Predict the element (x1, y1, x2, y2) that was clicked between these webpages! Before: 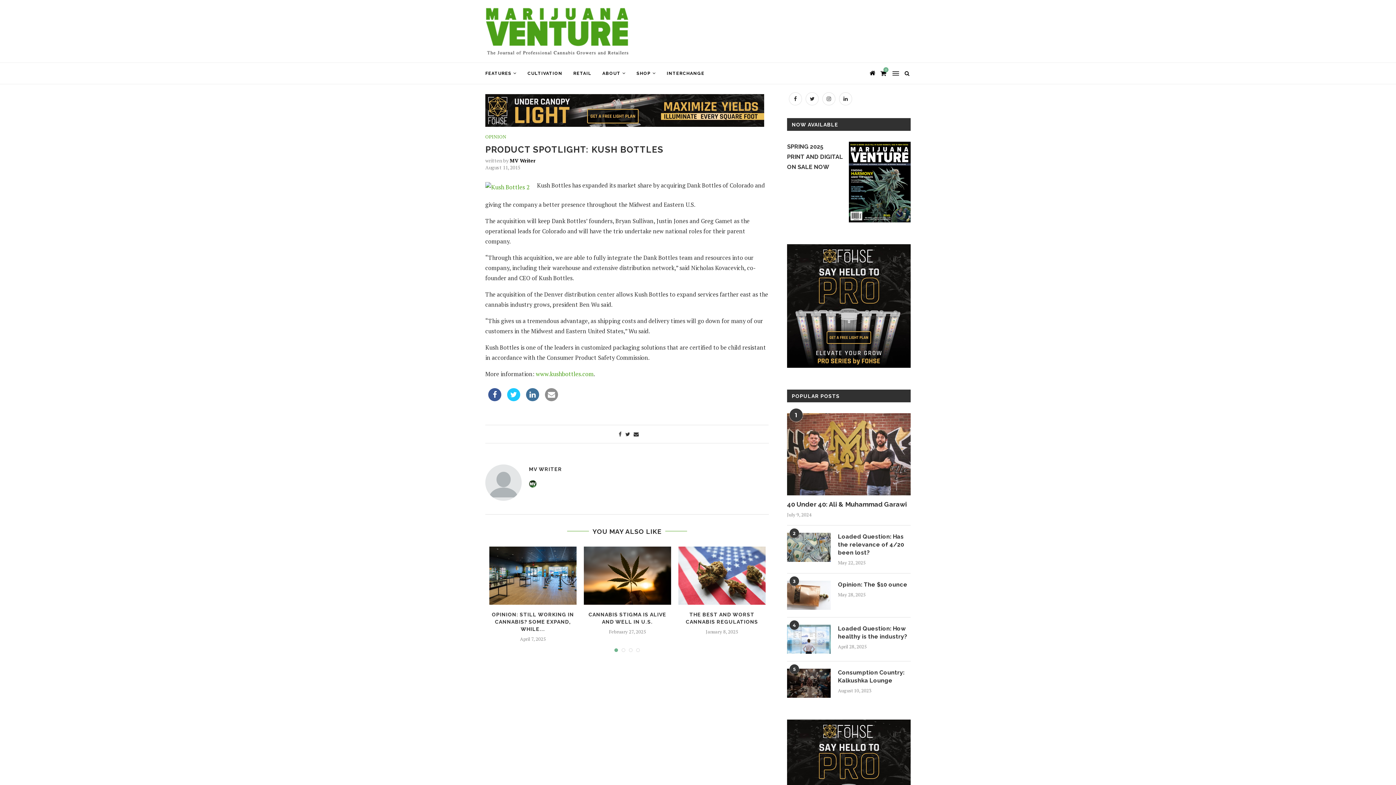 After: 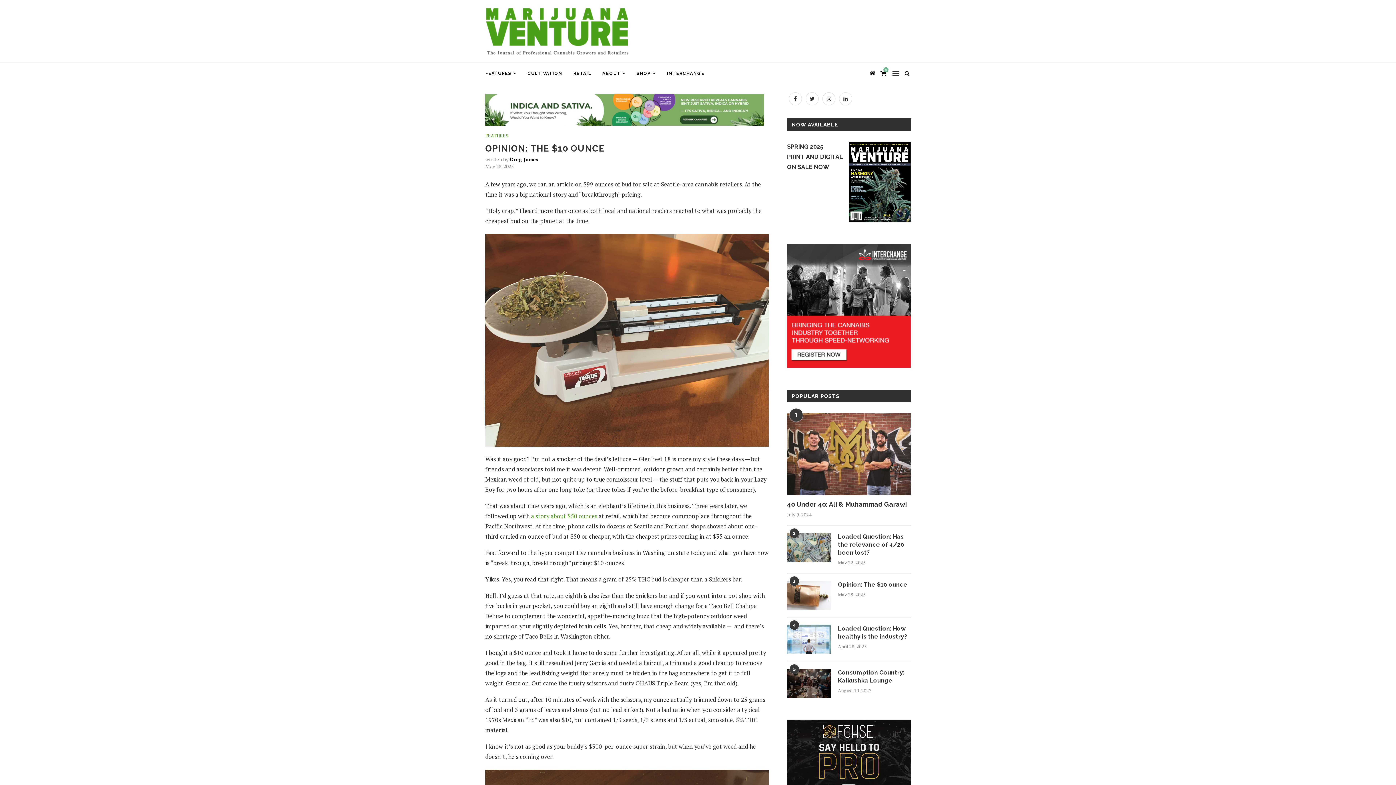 Action: bbox: (787, 581, 830, 610)